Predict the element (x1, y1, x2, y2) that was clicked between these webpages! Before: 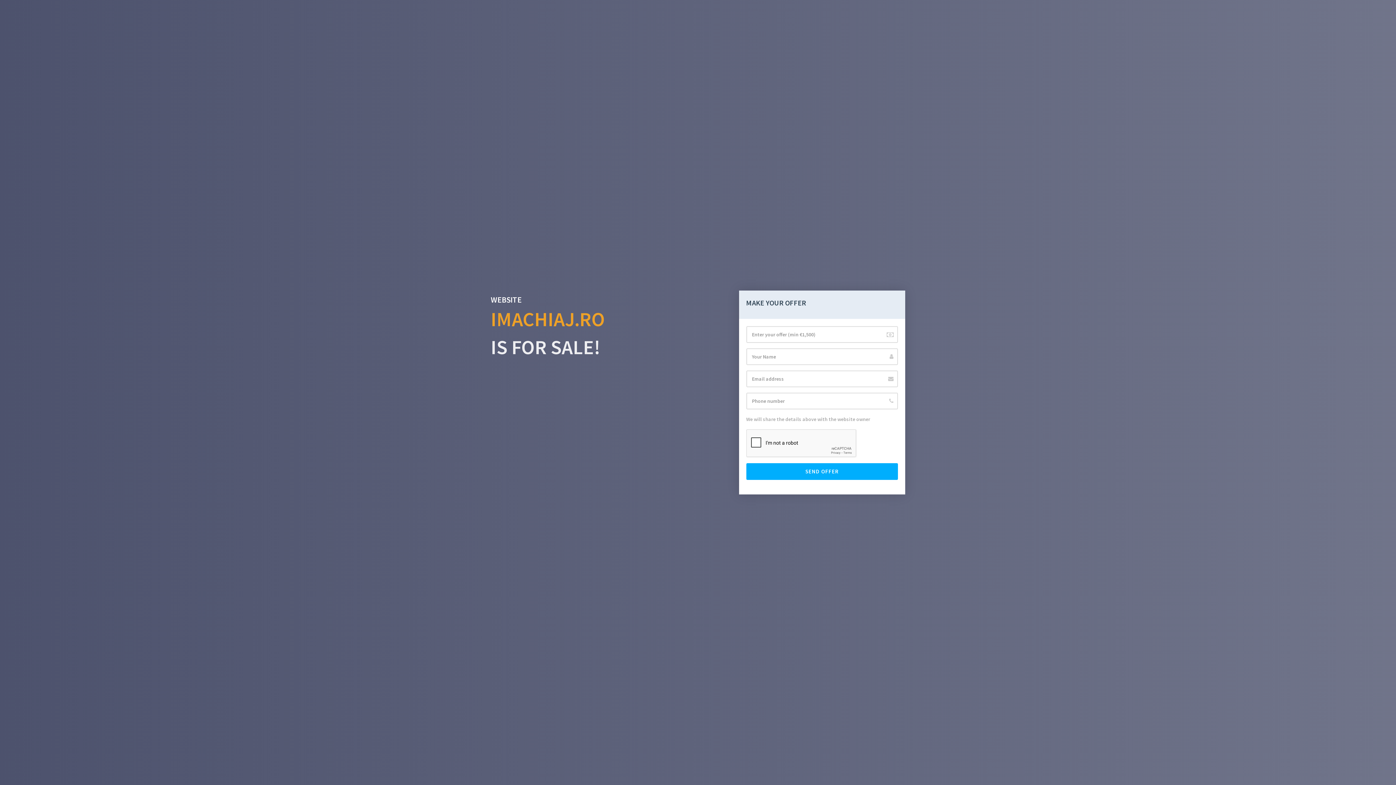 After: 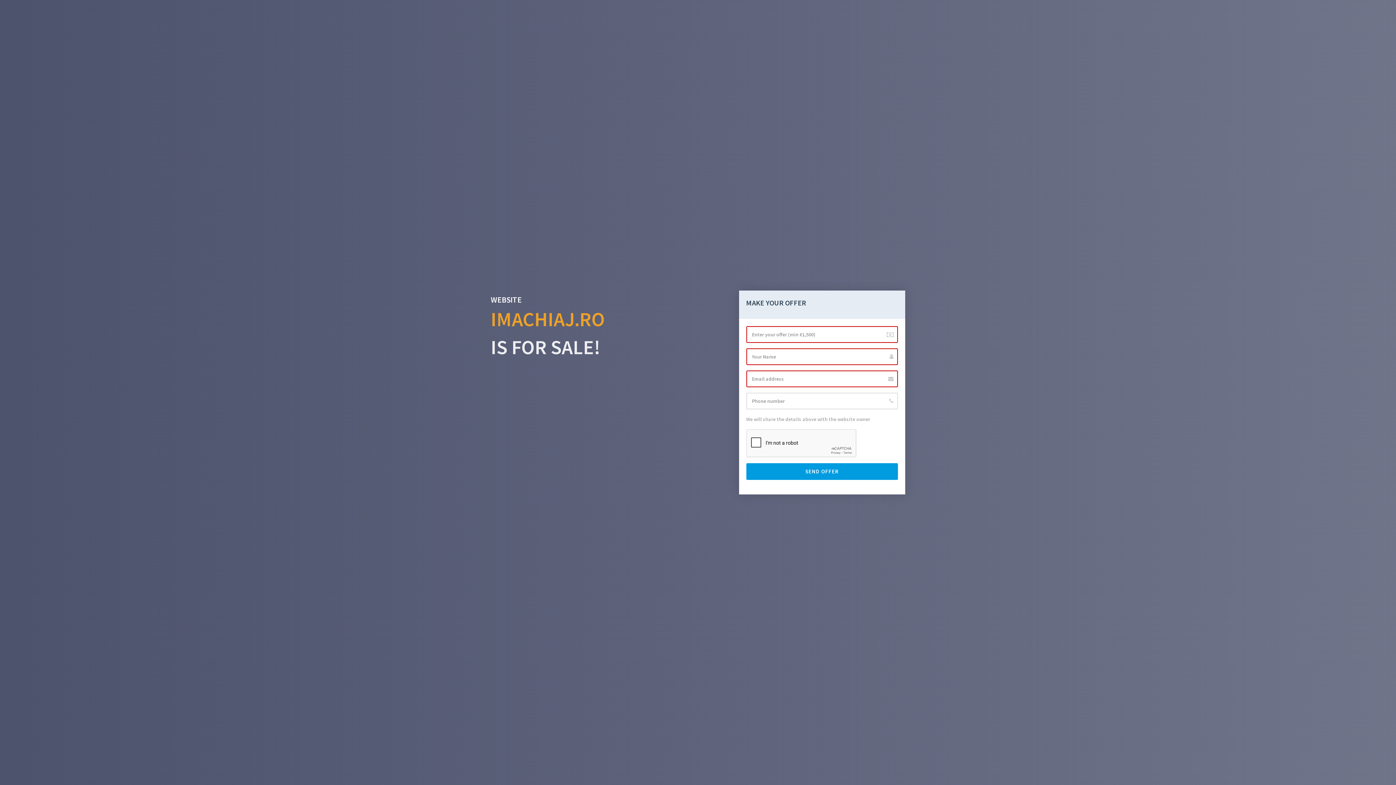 Action: bbox: (746, 463, 898, 480) label: SEND OFFER